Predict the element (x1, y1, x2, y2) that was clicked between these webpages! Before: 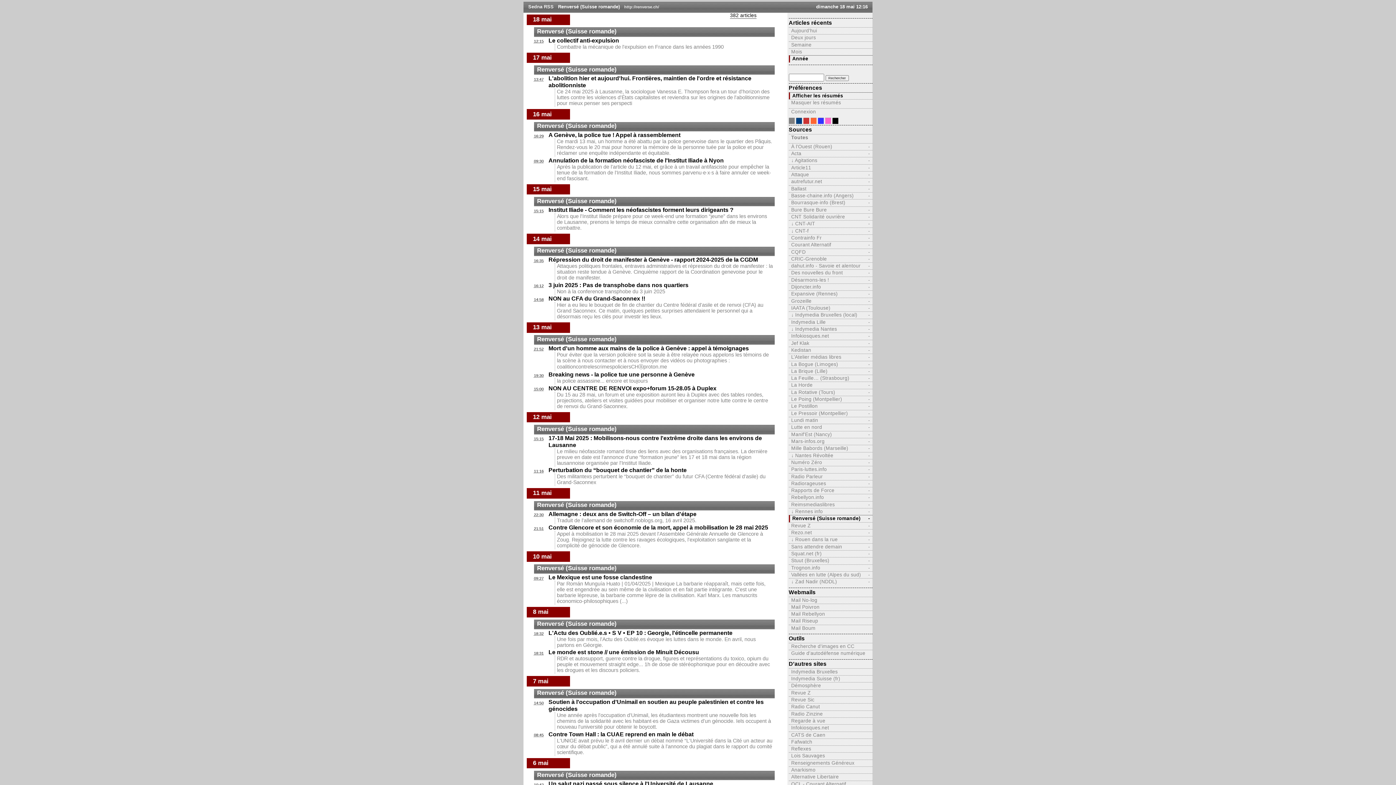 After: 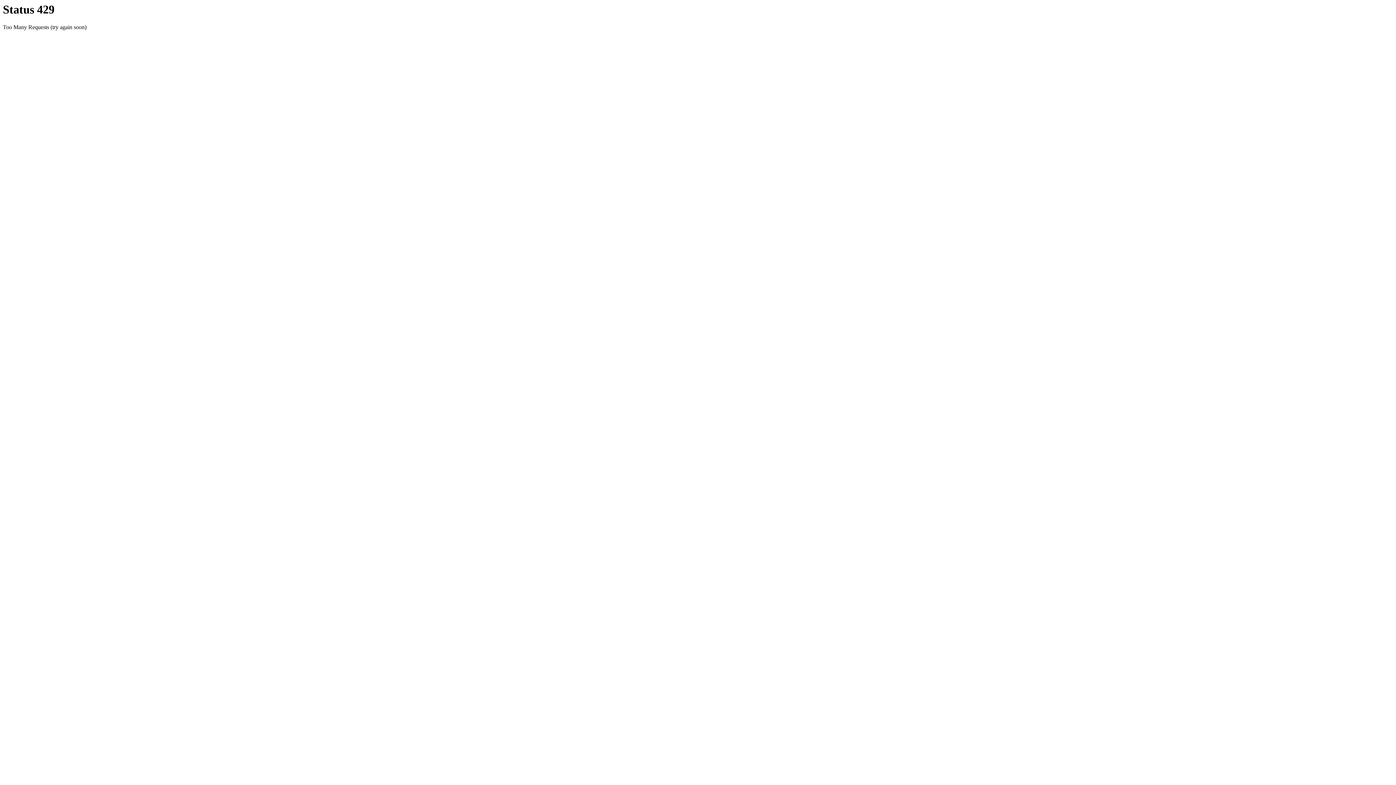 Action: bbox: (788, 389, 872, 396) label: -
La Rotative (Tours)